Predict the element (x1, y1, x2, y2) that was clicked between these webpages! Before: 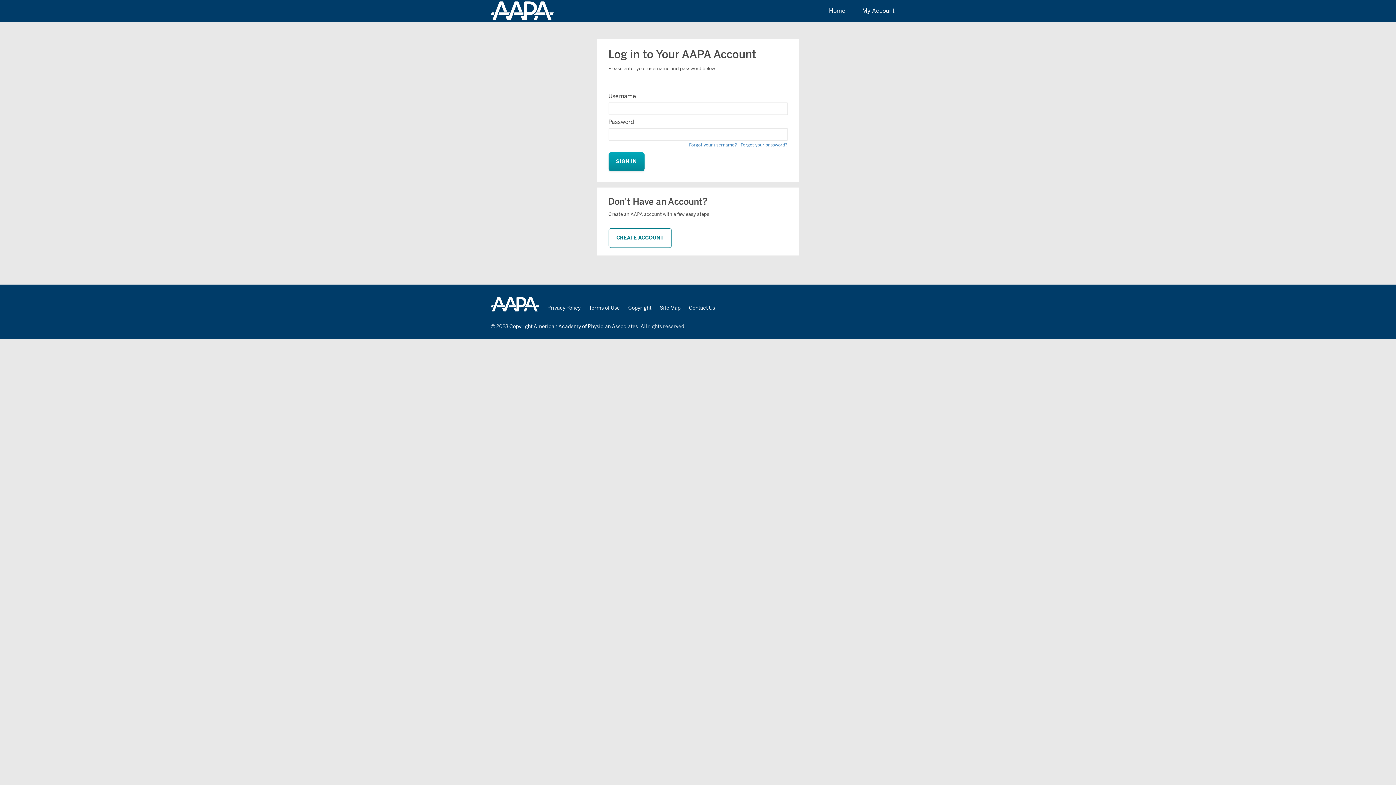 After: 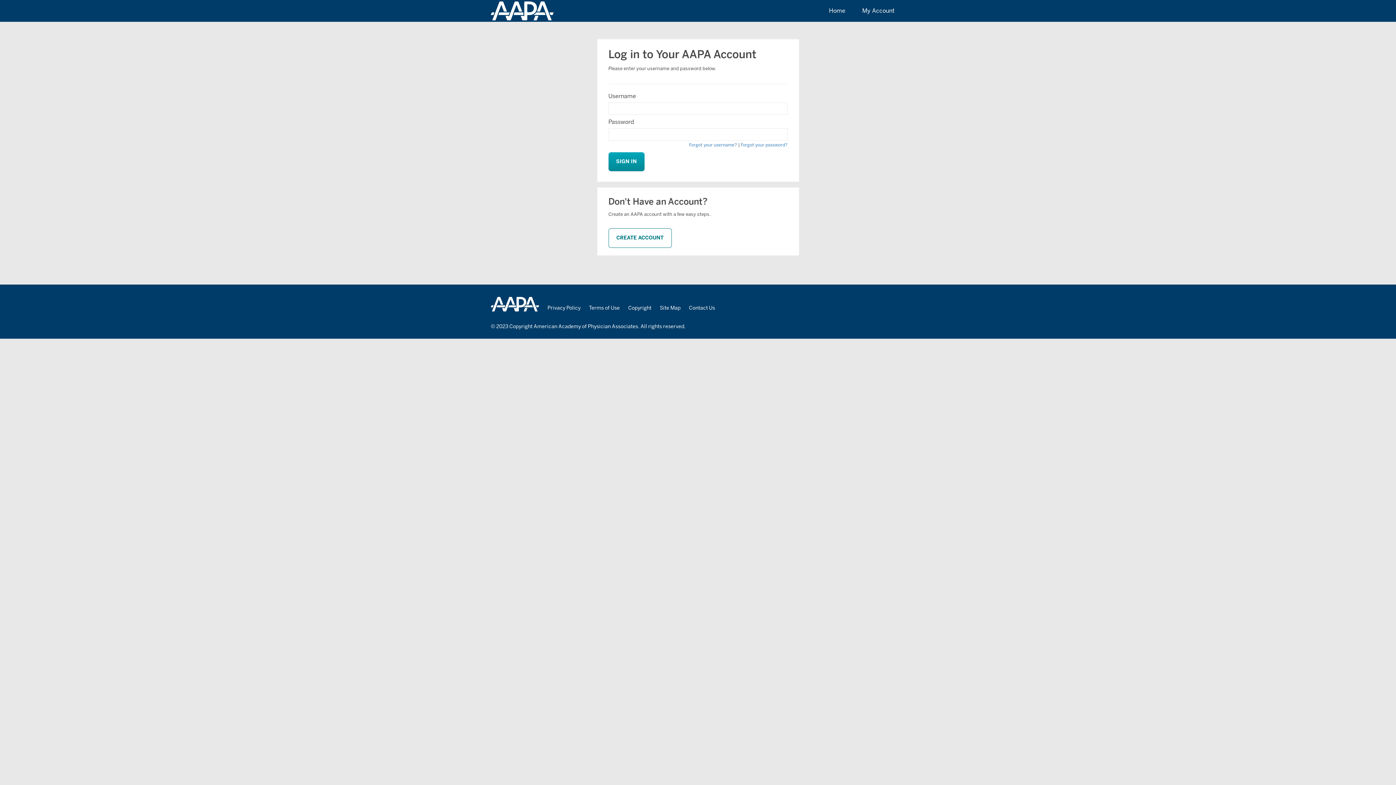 Action: bbox: (17, 233, 50, 239) label: Privacy Policy